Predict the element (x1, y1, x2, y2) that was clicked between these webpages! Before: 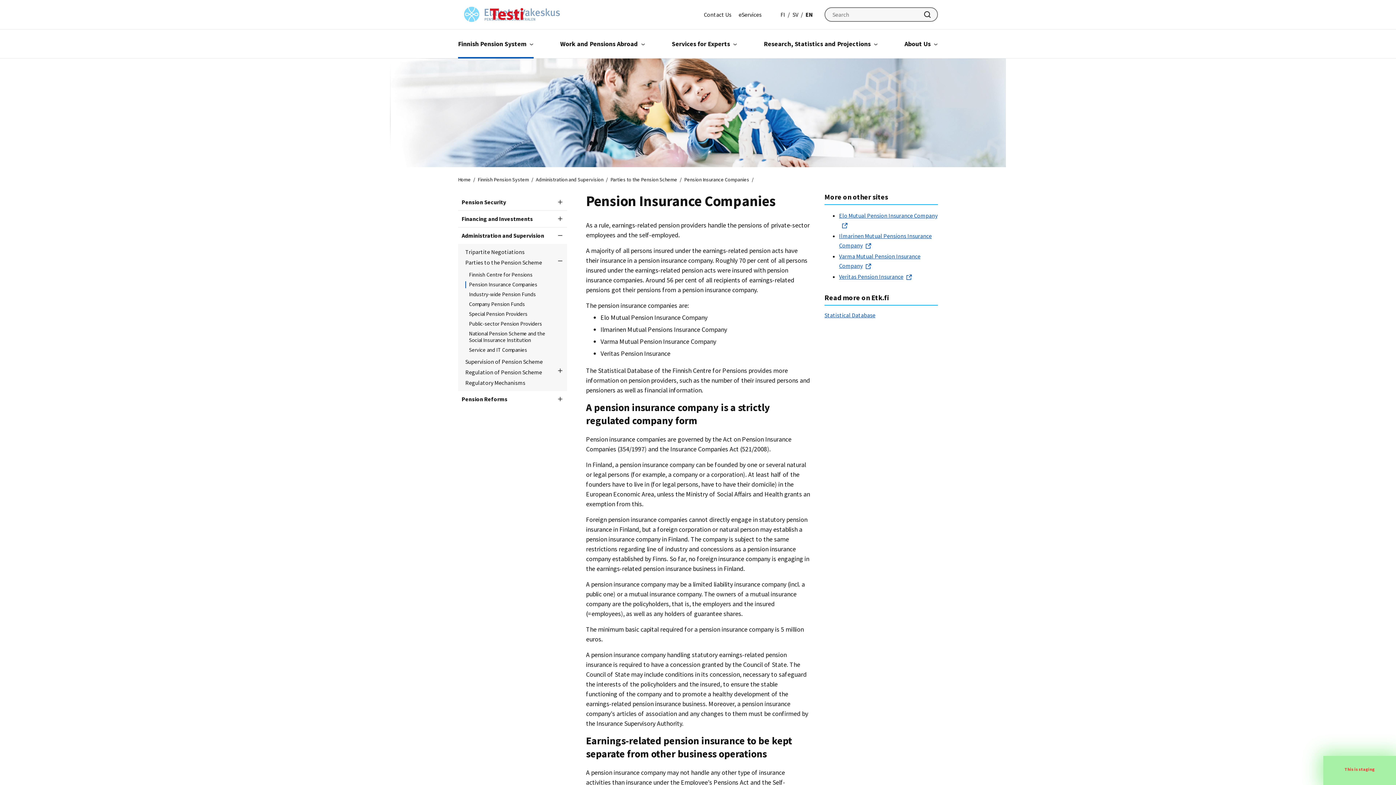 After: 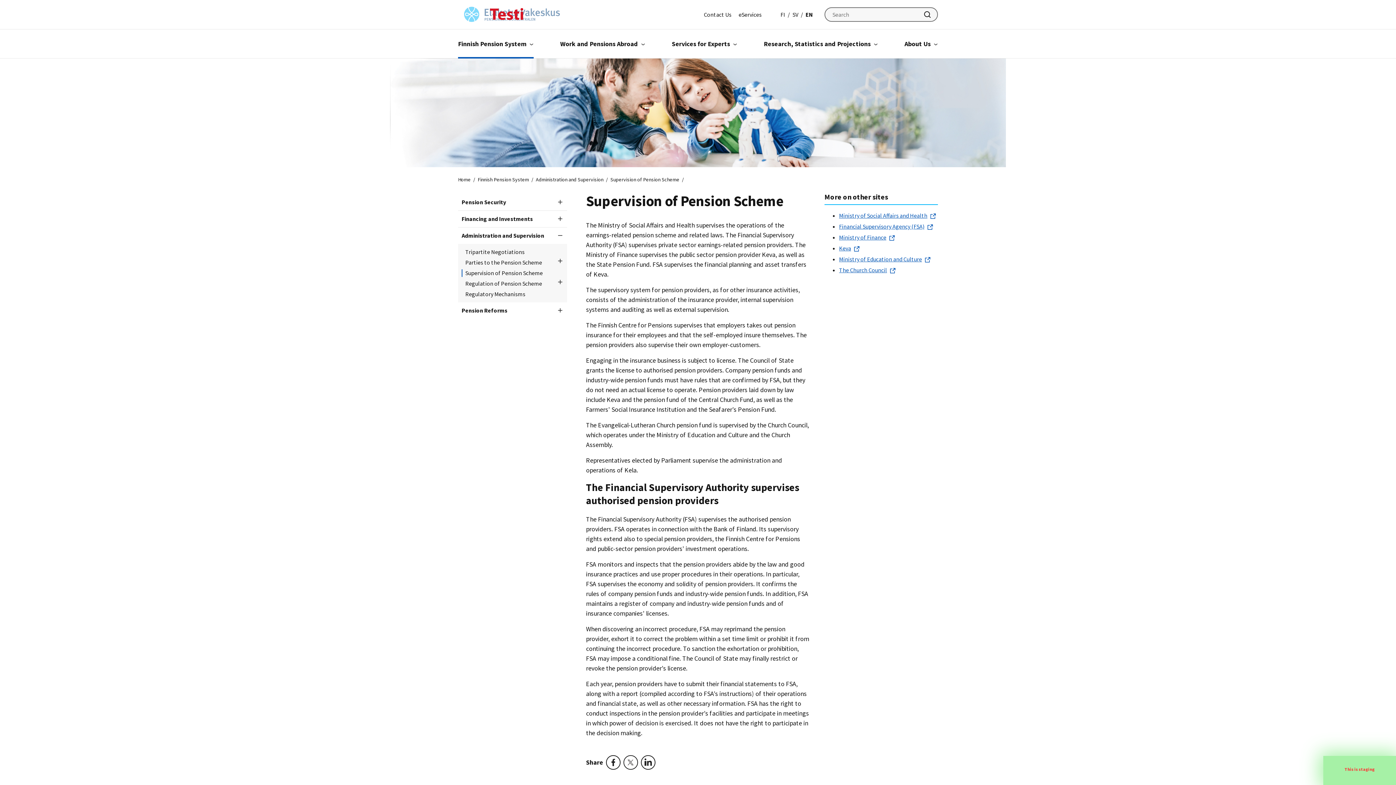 Action: bbox: (461, 358, 567, 365) label: Supervision of Pension Scheme